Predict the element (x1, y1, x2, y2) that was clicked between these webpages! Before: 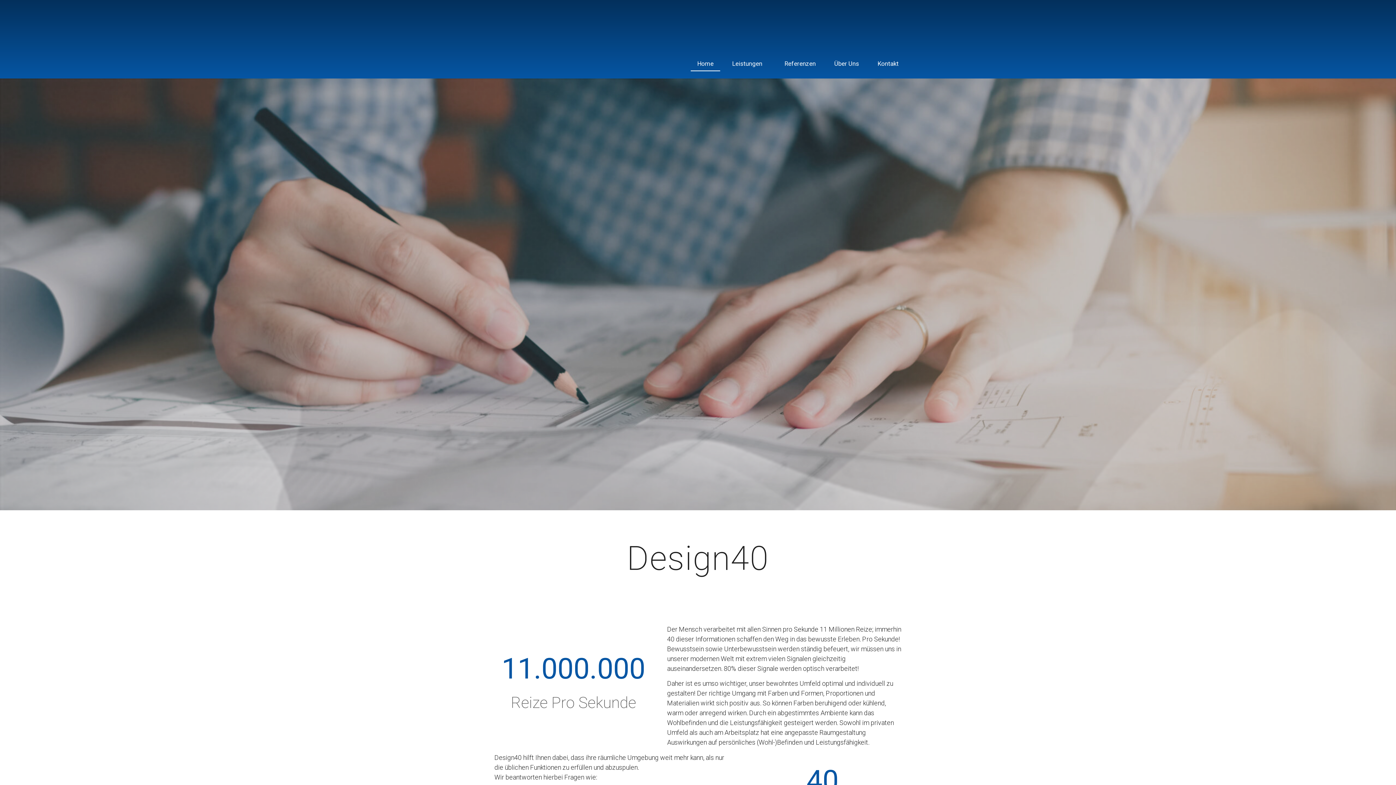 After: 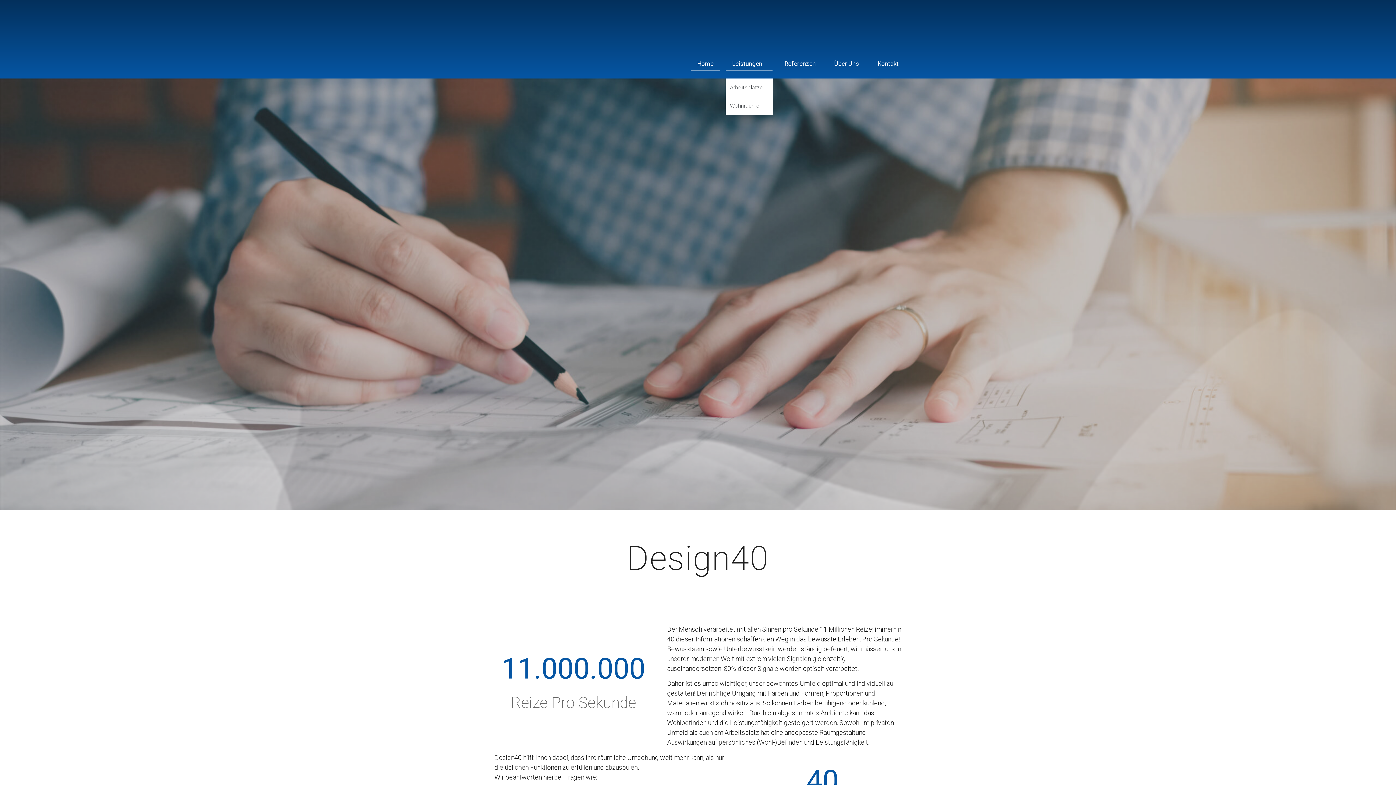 Action: label: Leistungen bbox: (725, 56, 772, 71)